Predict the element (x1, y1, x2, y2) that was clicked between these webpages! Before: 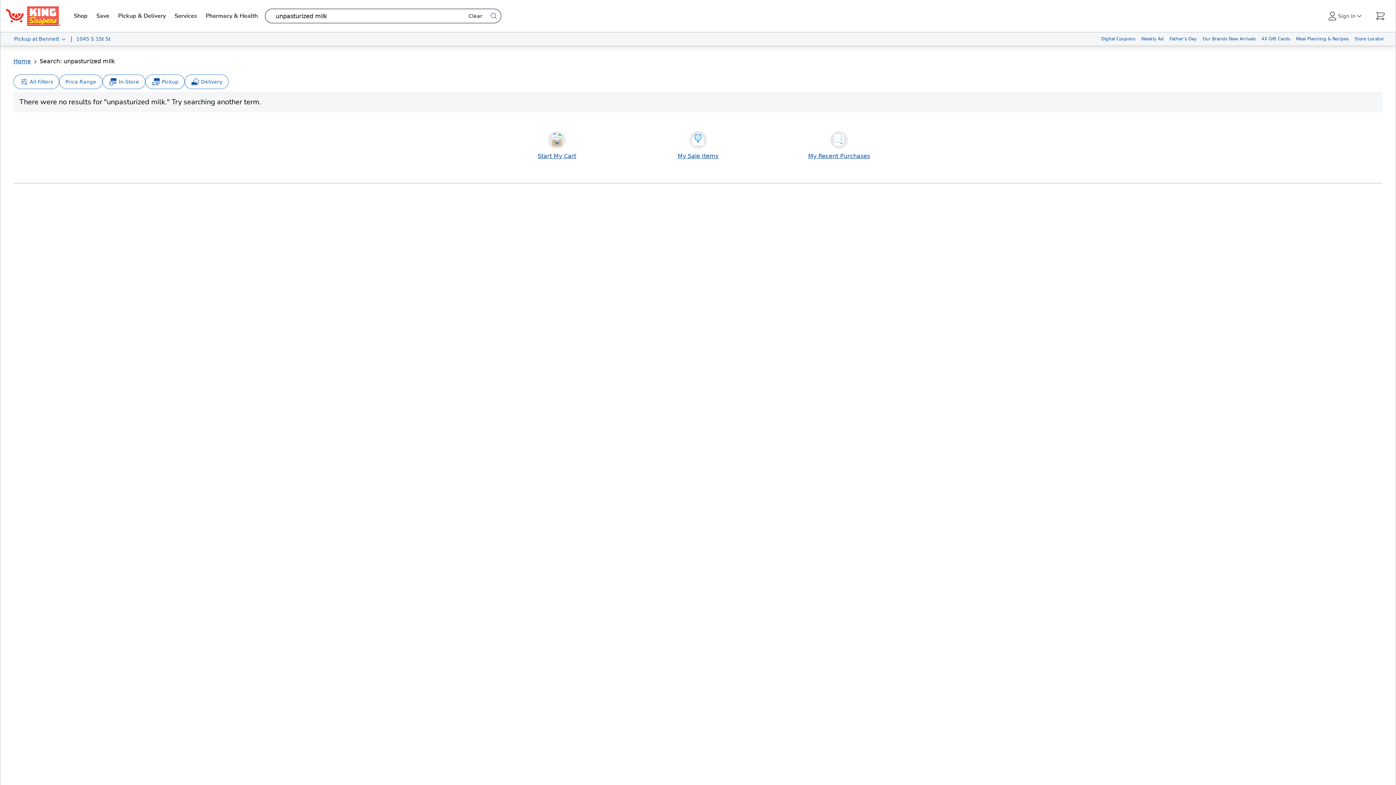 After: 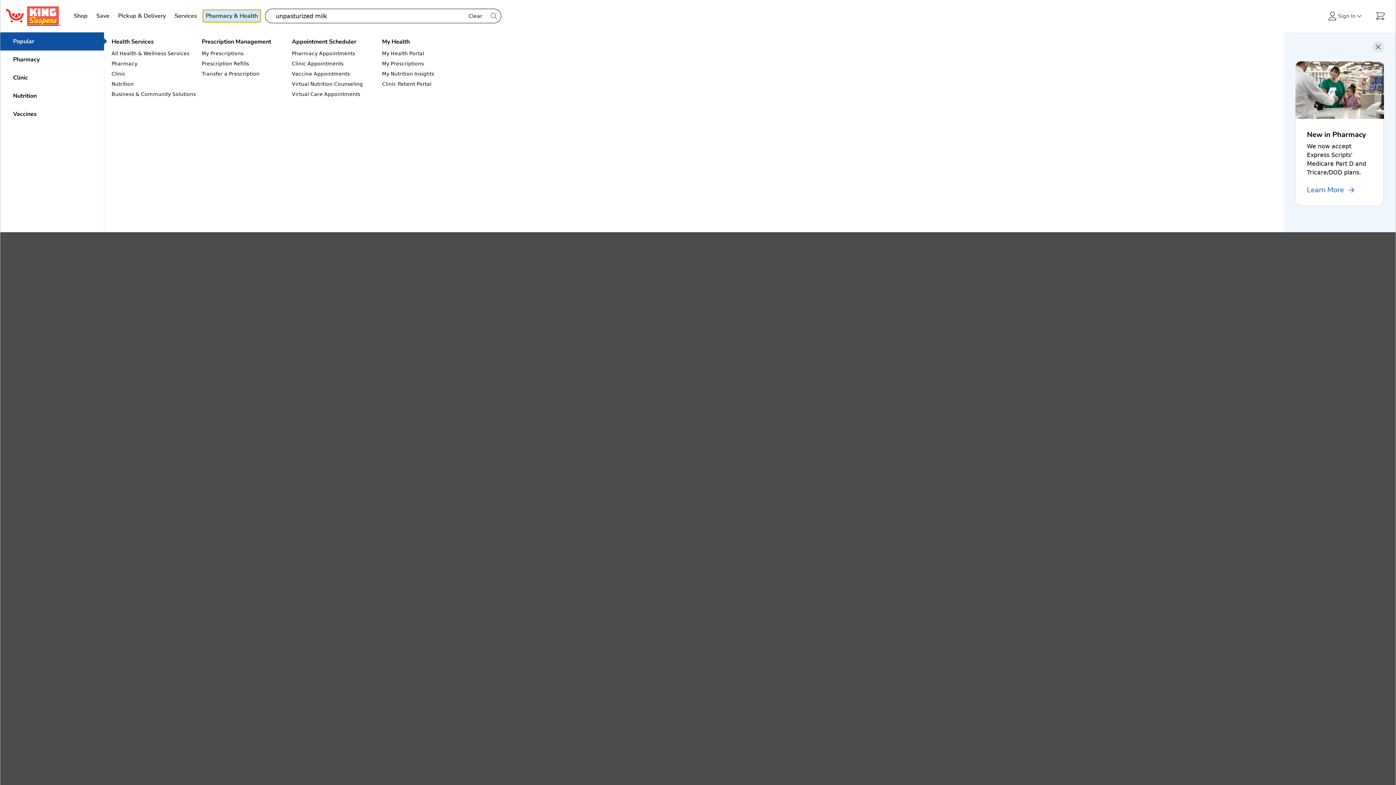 Action: bbox: (202, 9, 260, 22) label: Pharmacy & Health